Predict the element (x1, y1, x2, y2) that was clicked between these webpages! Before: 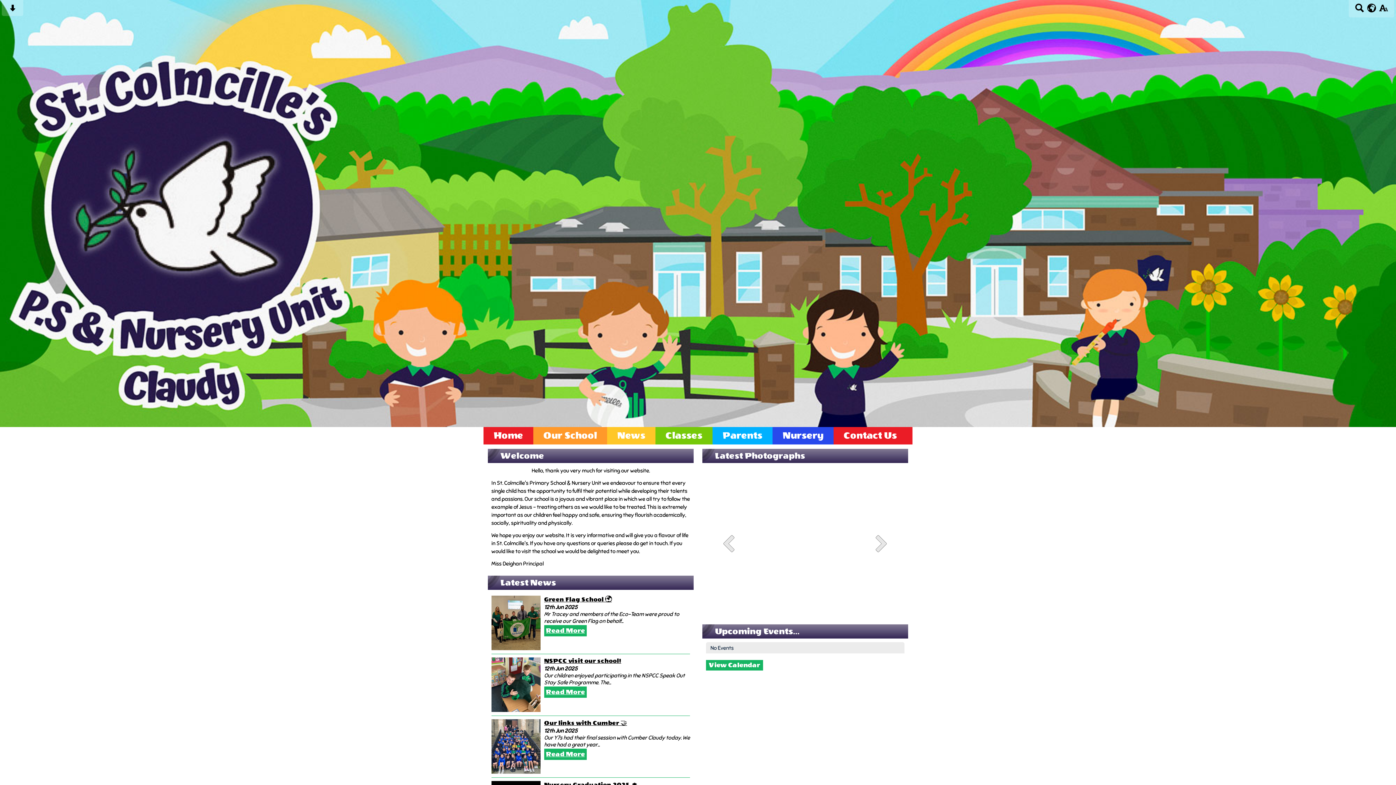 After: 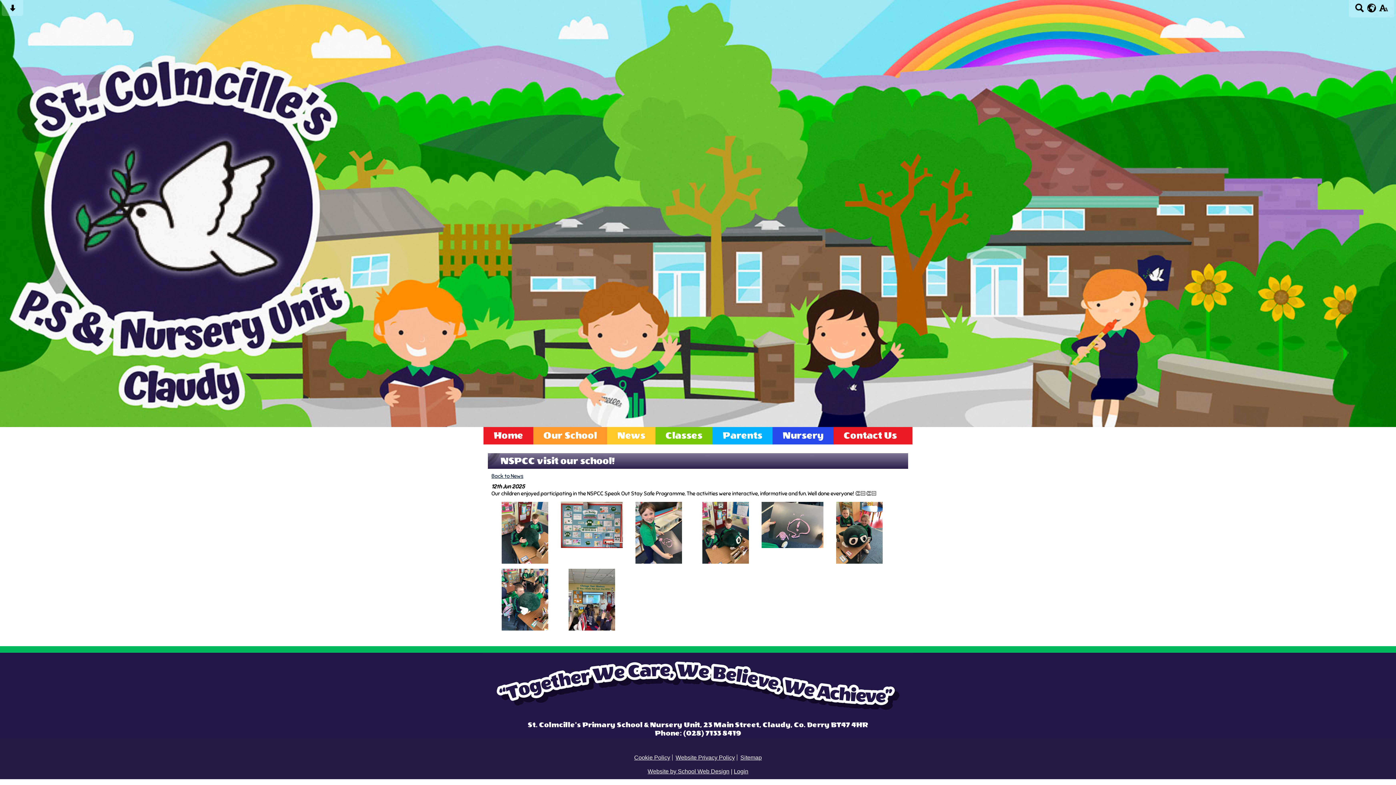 Action: bbox: (544, 657, 621, 664) label: NSPCC visit our school!